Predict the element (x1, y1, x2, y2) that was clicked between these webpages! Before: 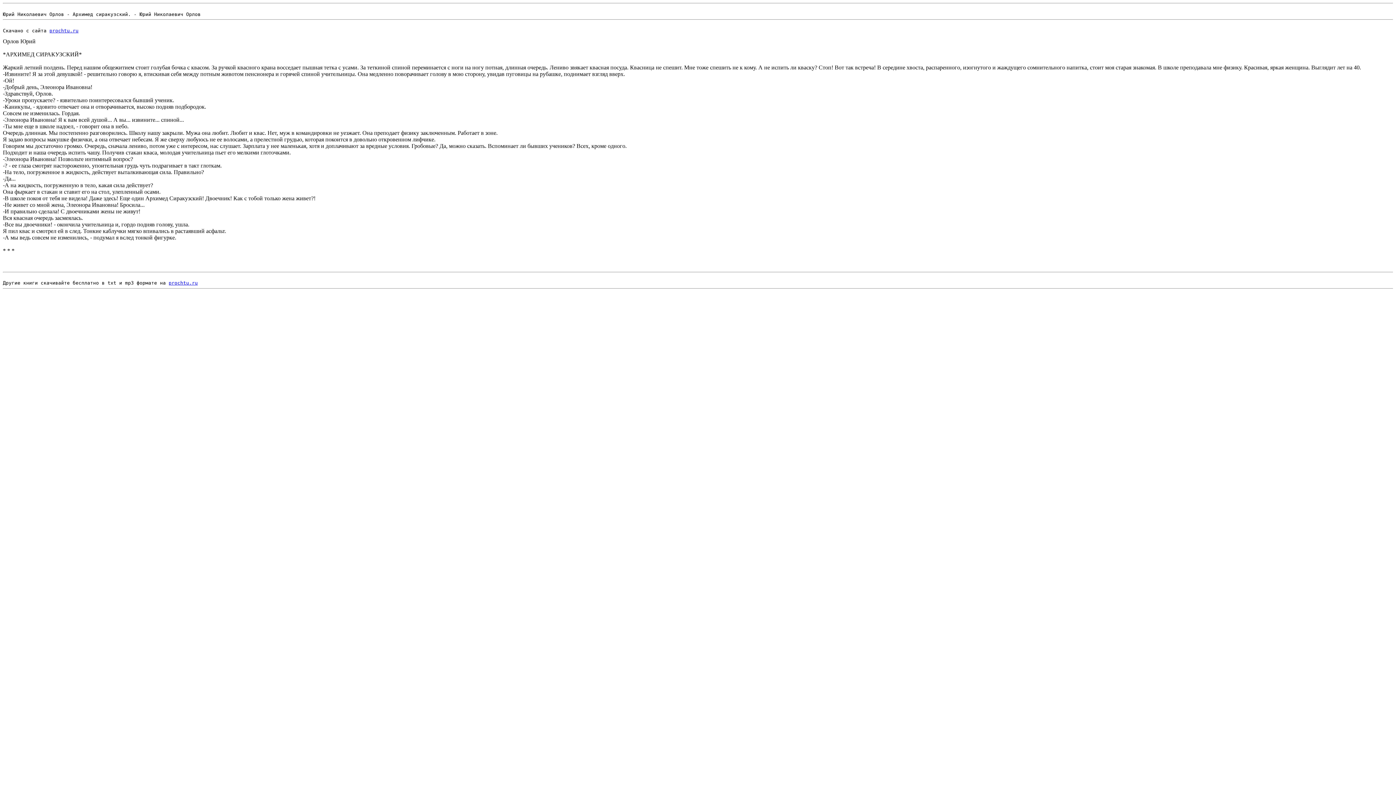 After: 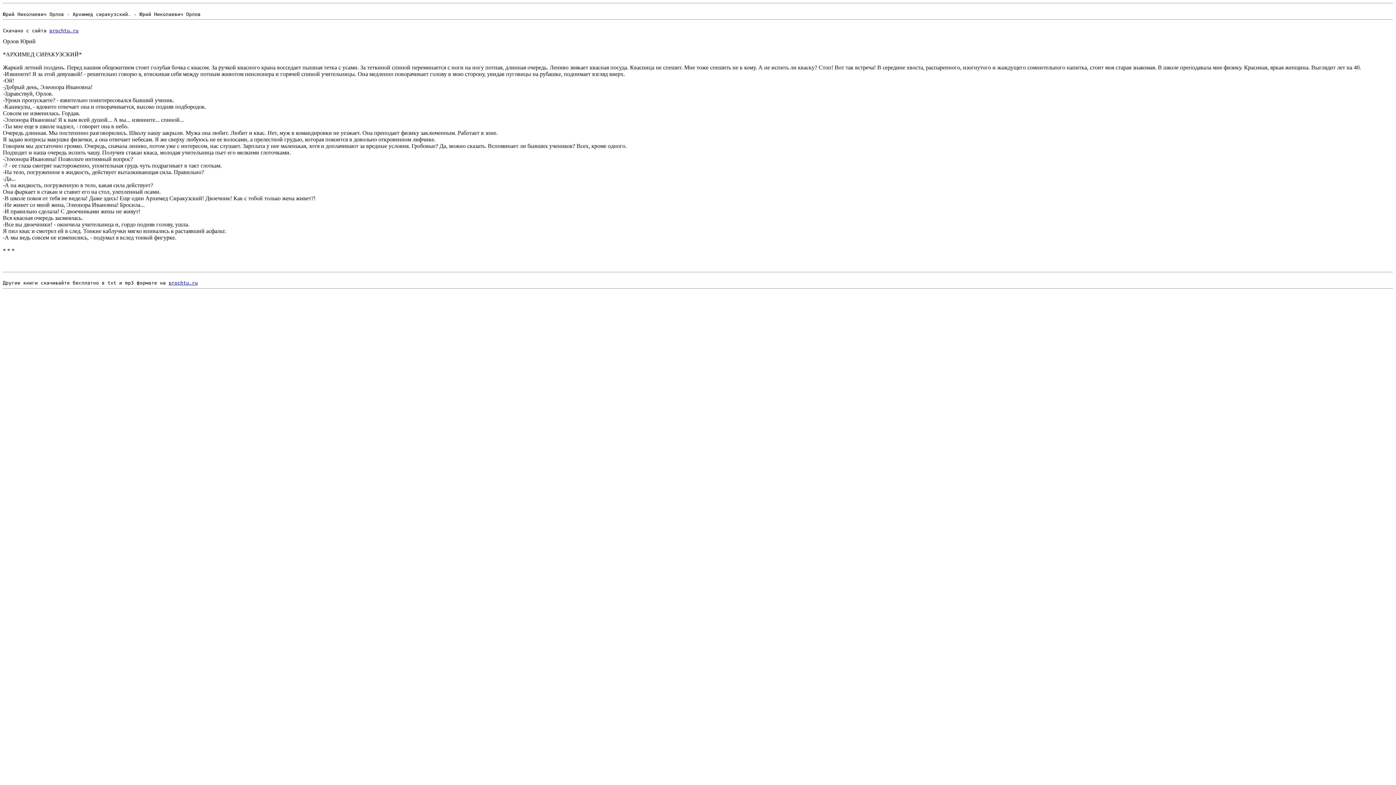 Action: label: prochtu.ru bbox: (49, 27, 78, 33)